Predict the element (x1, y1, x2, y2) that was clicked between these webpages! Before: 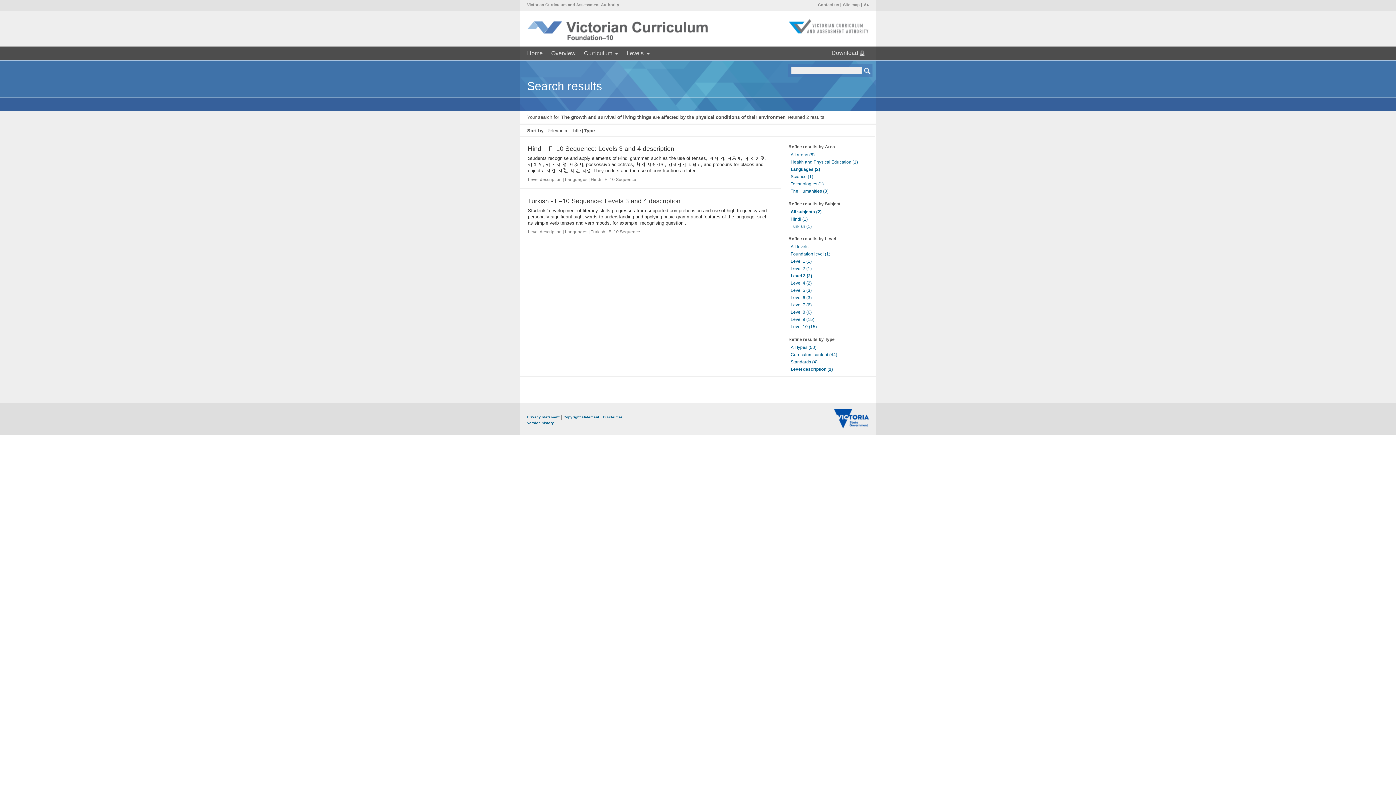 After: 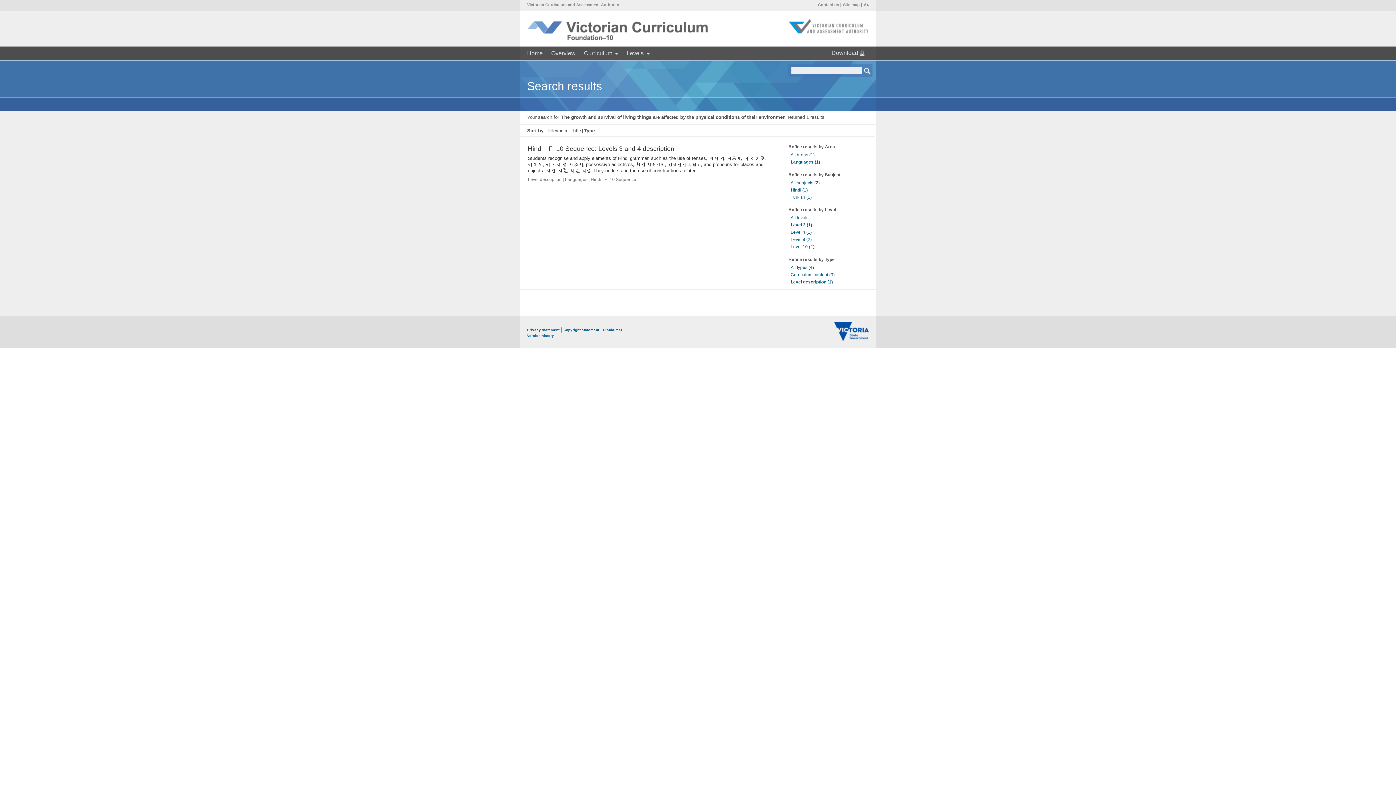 Action: label: Hindi (1) bbox: (790, 216, 808, 221)